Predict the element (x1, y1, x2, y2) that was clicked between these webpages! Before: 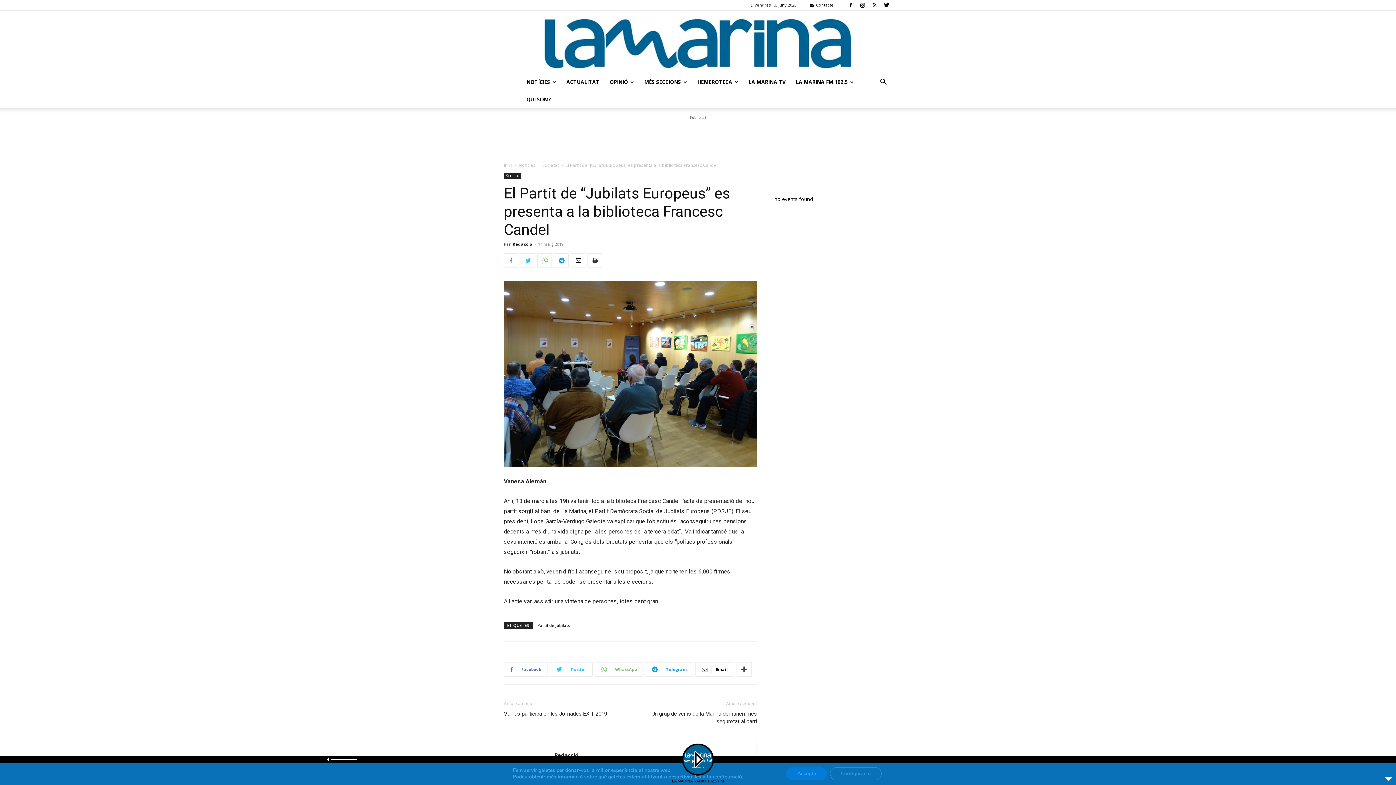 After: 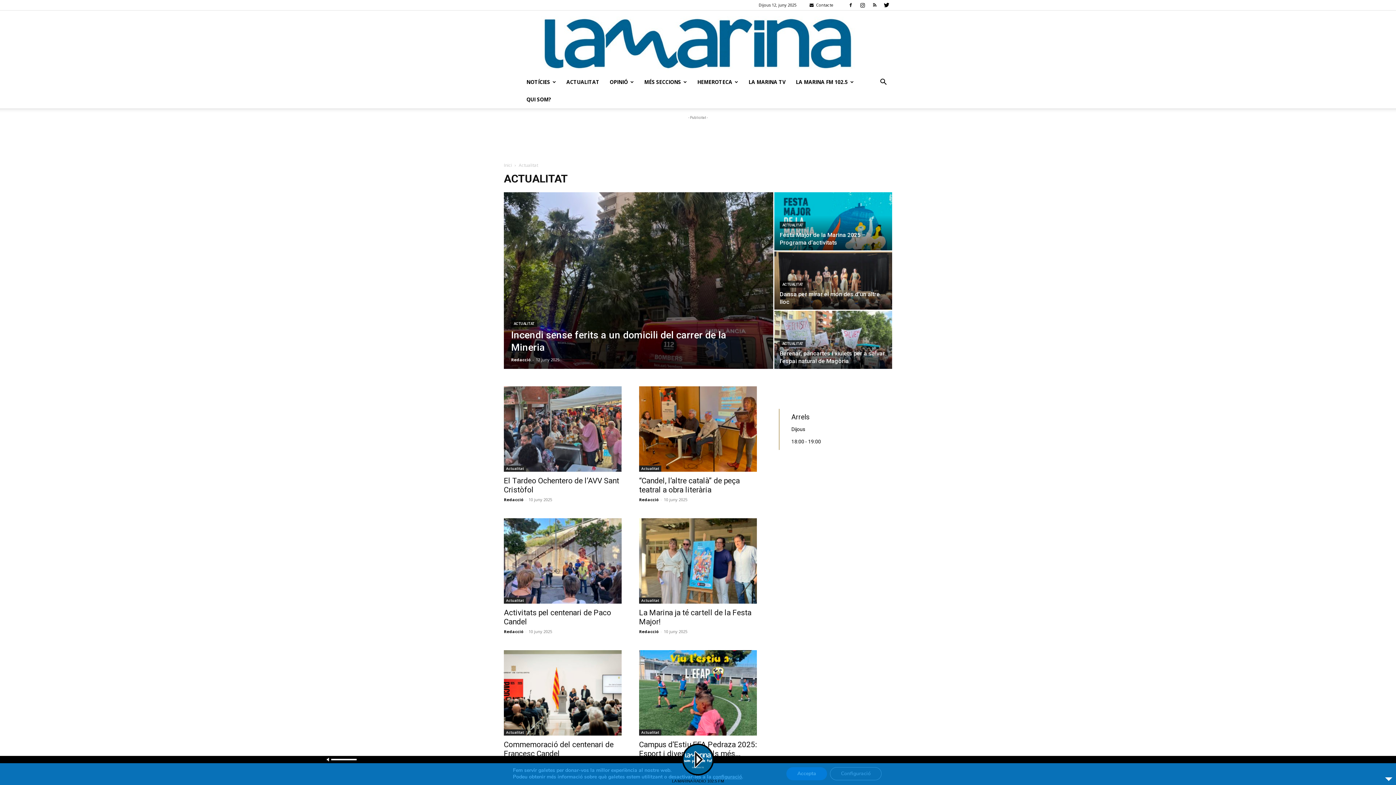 Action: label: ACTUALITAT bbox: (561, 73, 604, 90)